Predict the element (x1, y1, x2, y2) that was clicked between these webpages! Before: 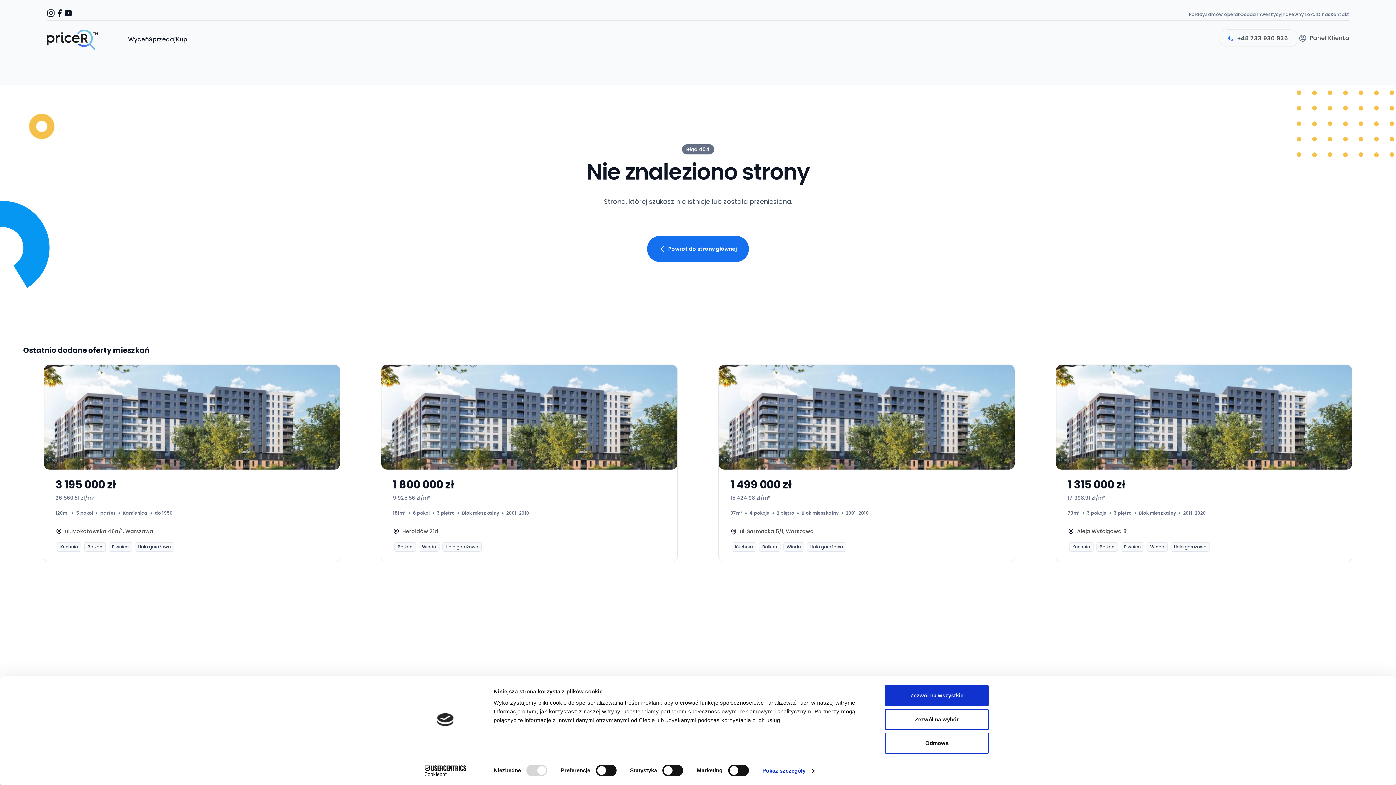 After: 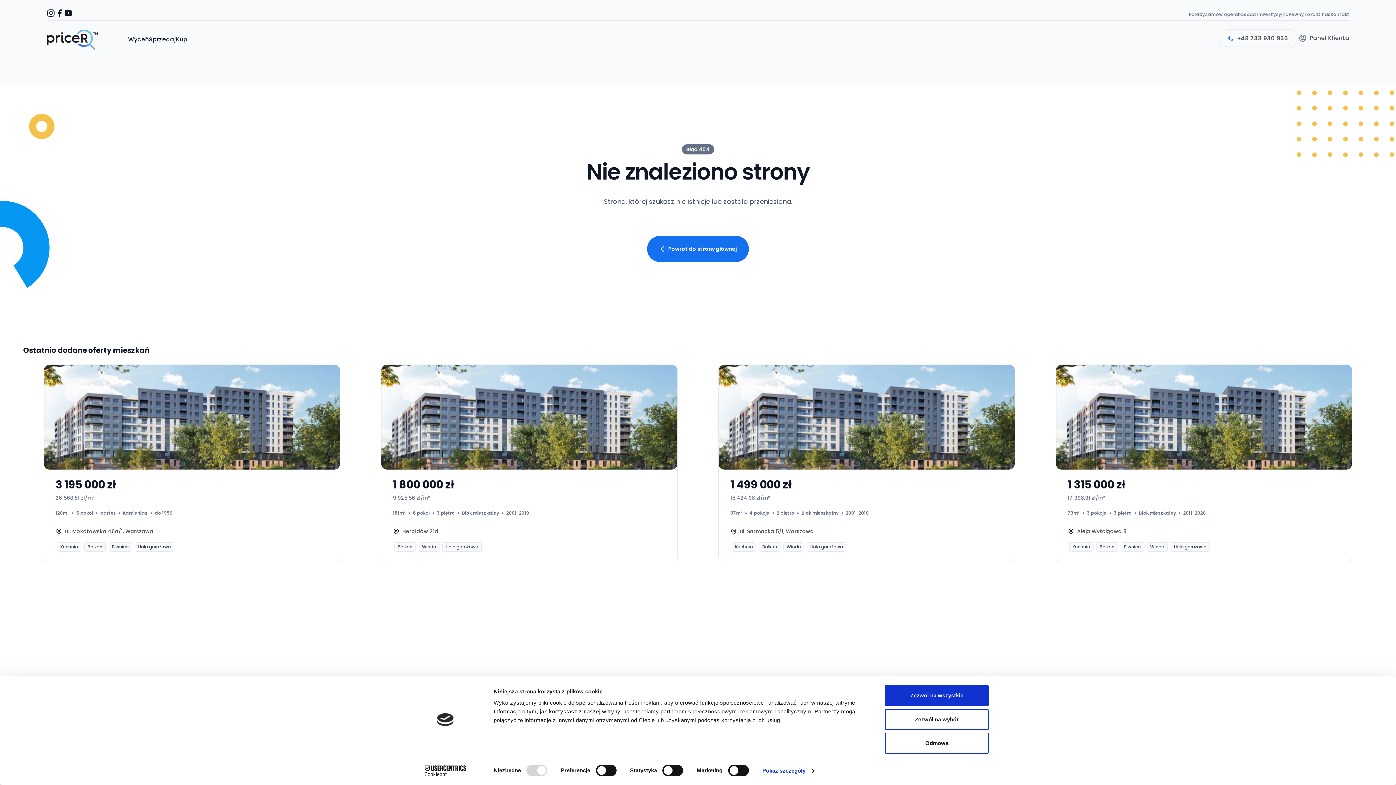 Action: label: Cookiebot - opens in a new window bbox: (413, 765, 477, 776)